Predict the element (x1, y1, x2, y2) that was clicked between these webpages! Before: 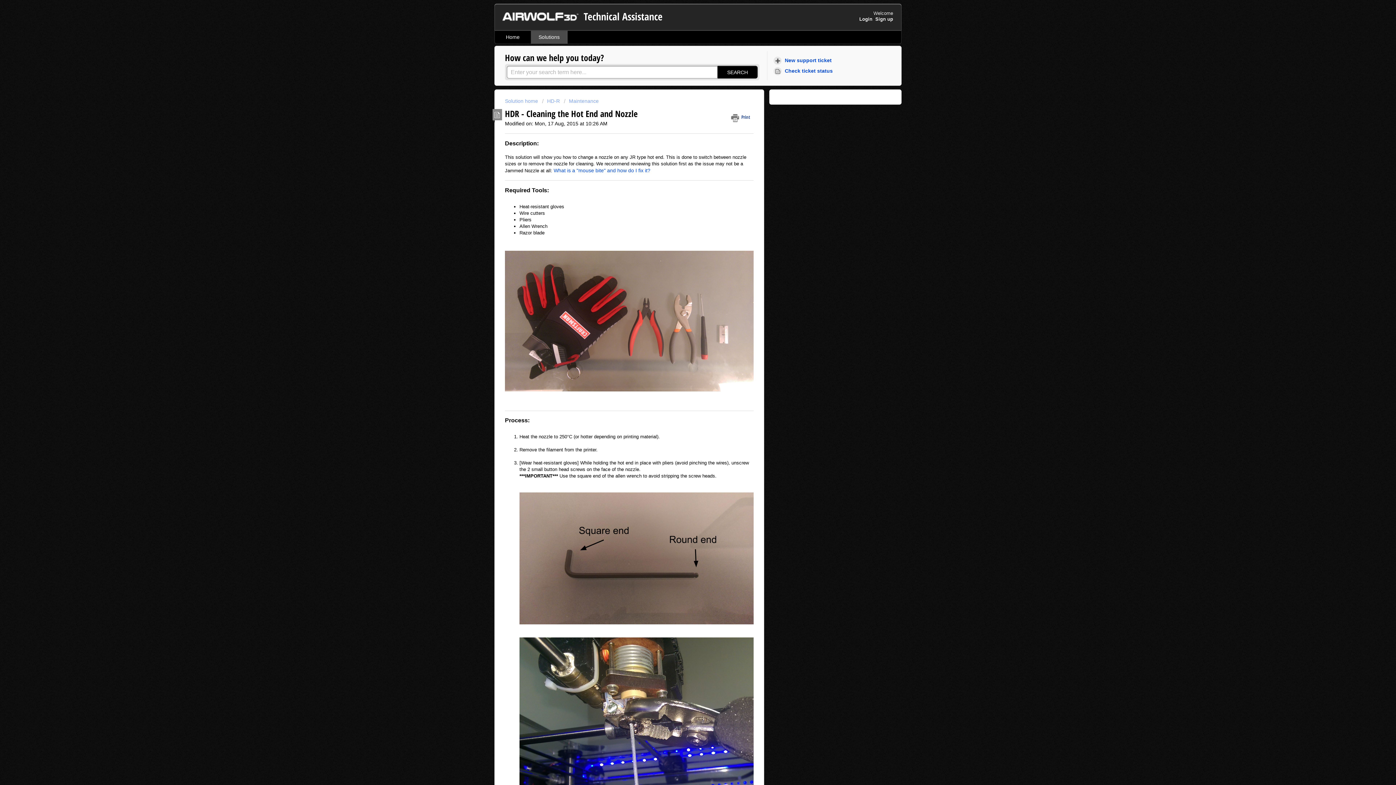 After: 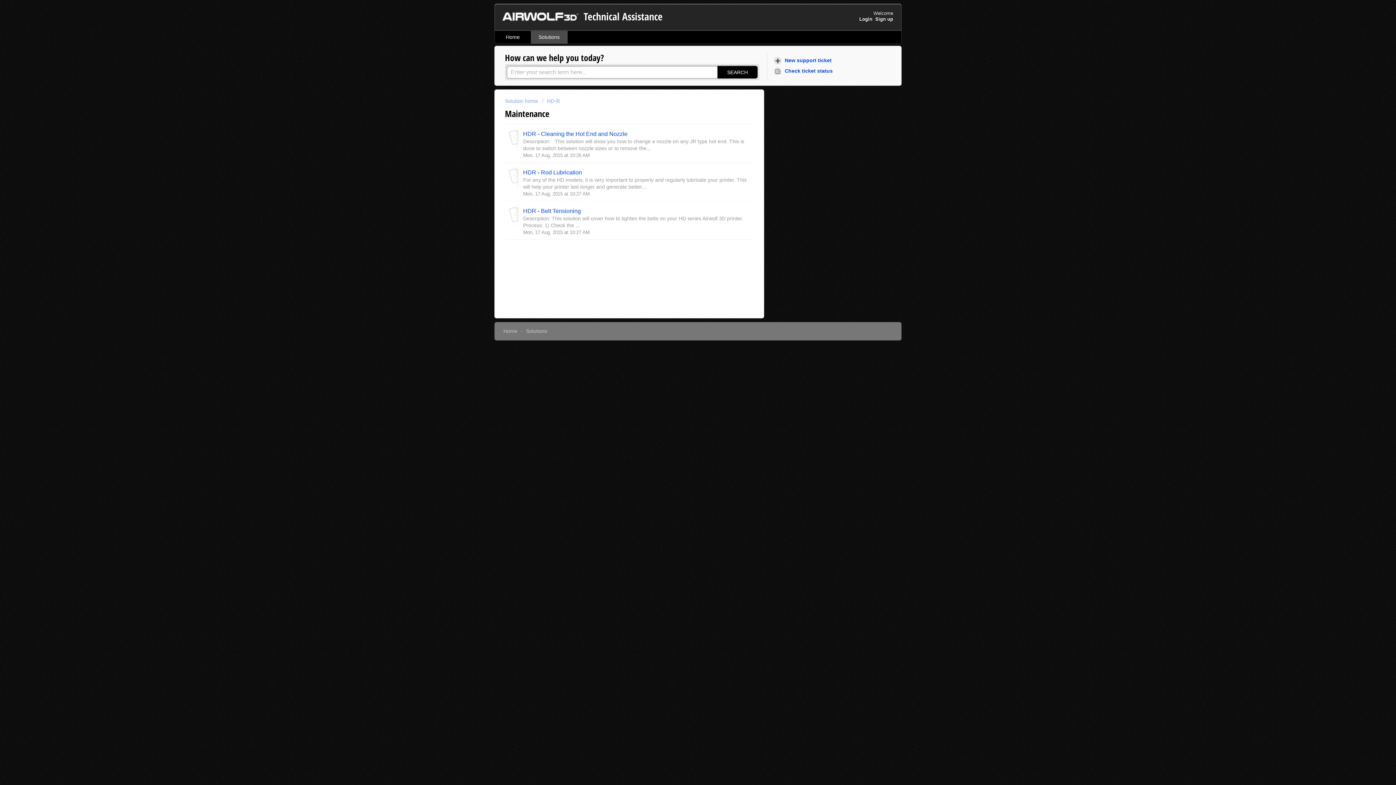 Action: label: Maintenance bbox: (564, 98, 598, 104)